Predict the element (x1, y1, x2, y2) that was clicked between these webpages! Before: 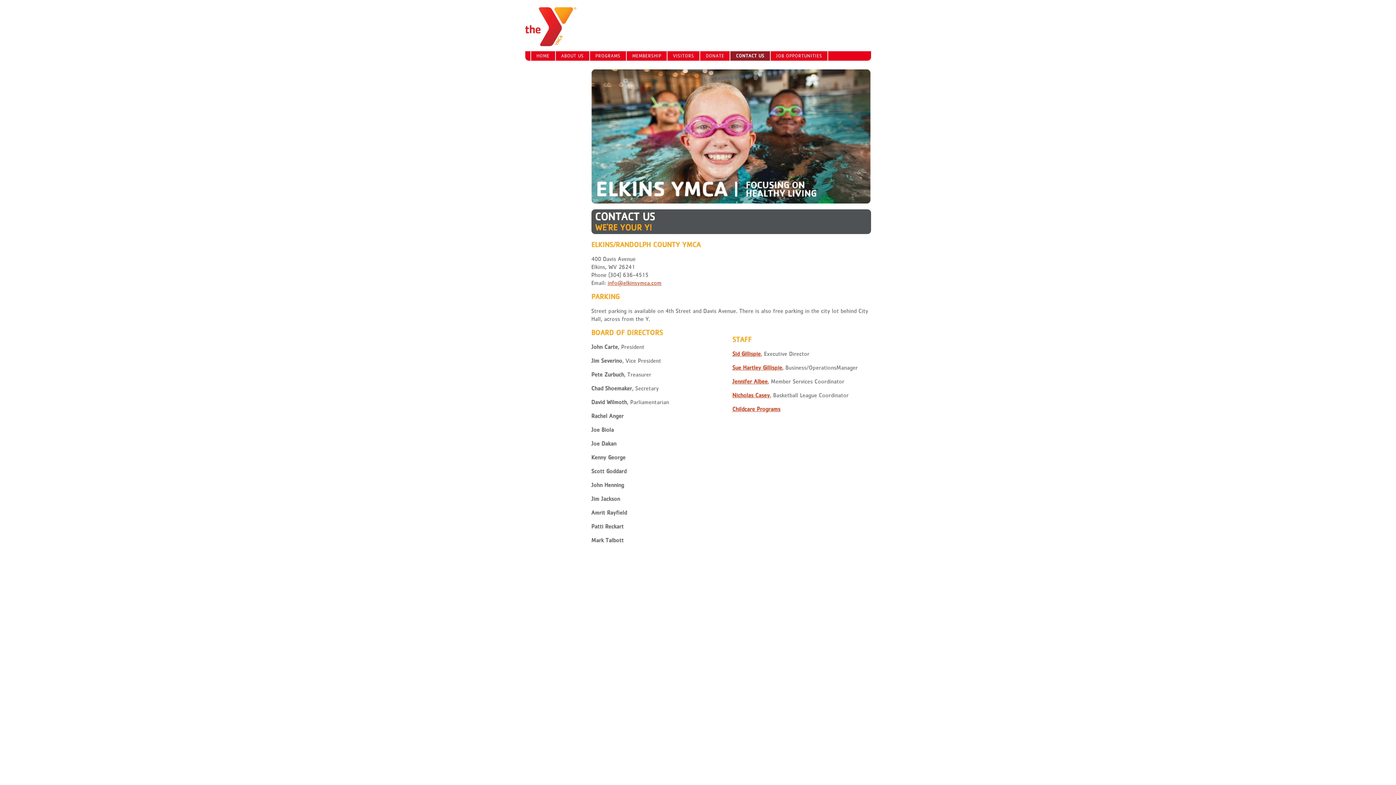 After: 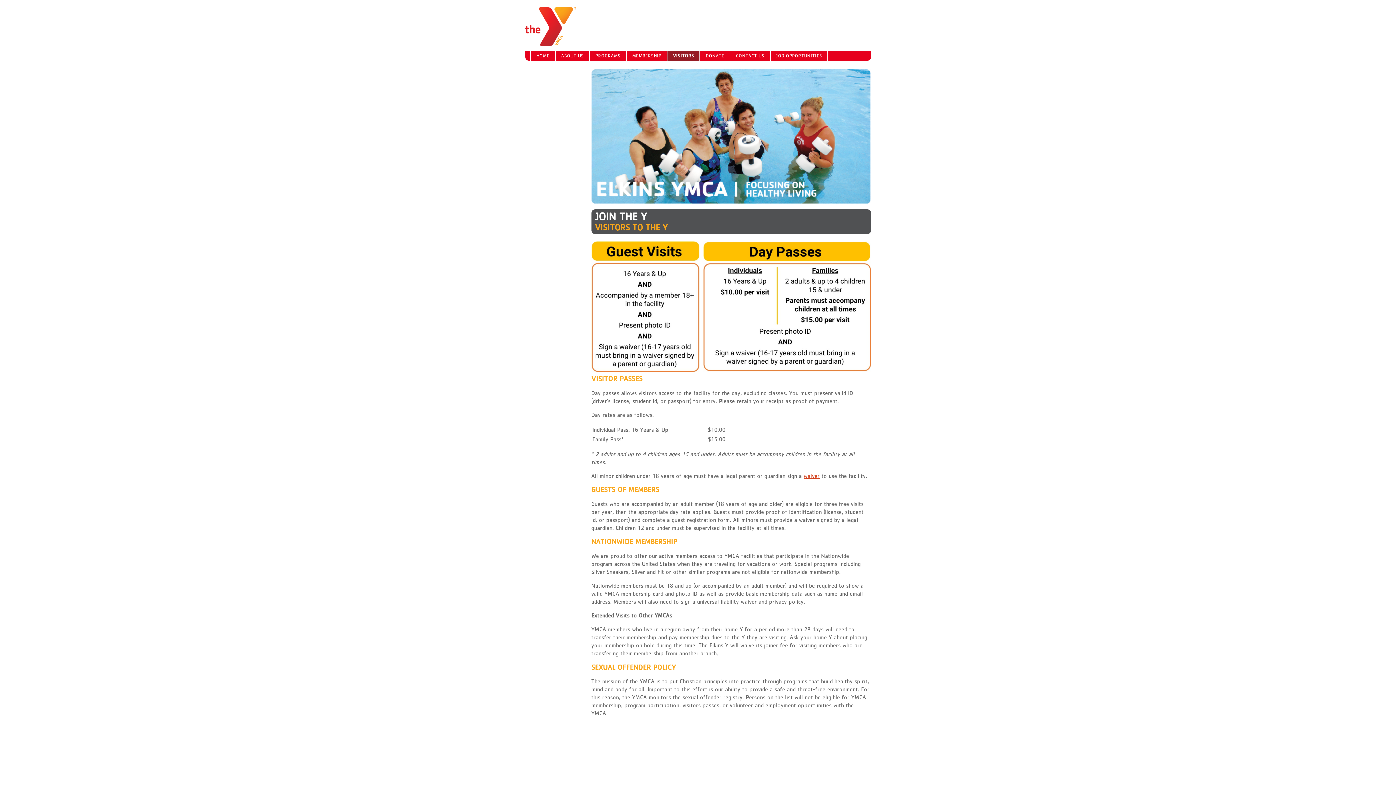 Action: bbox: (667, 51, 699, 60) label: VISITORS